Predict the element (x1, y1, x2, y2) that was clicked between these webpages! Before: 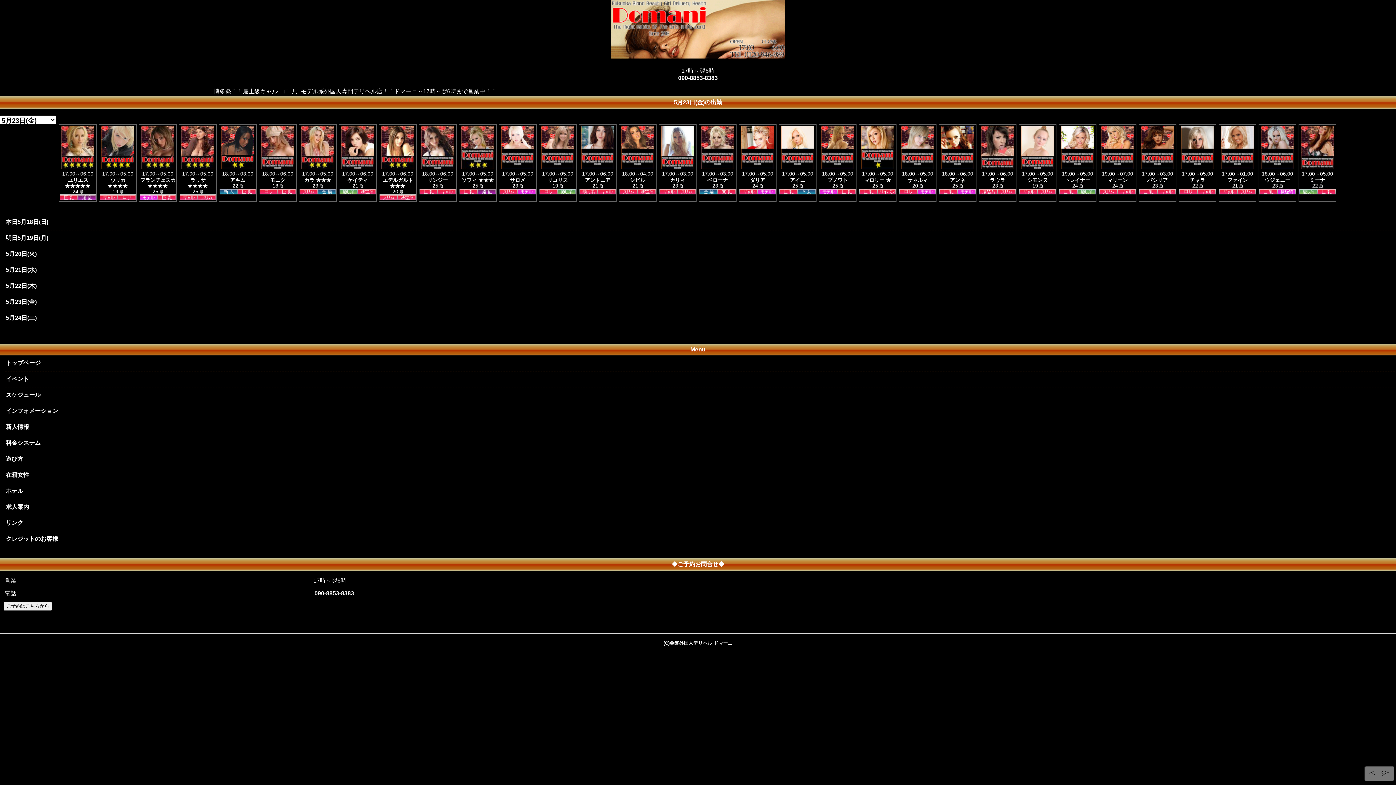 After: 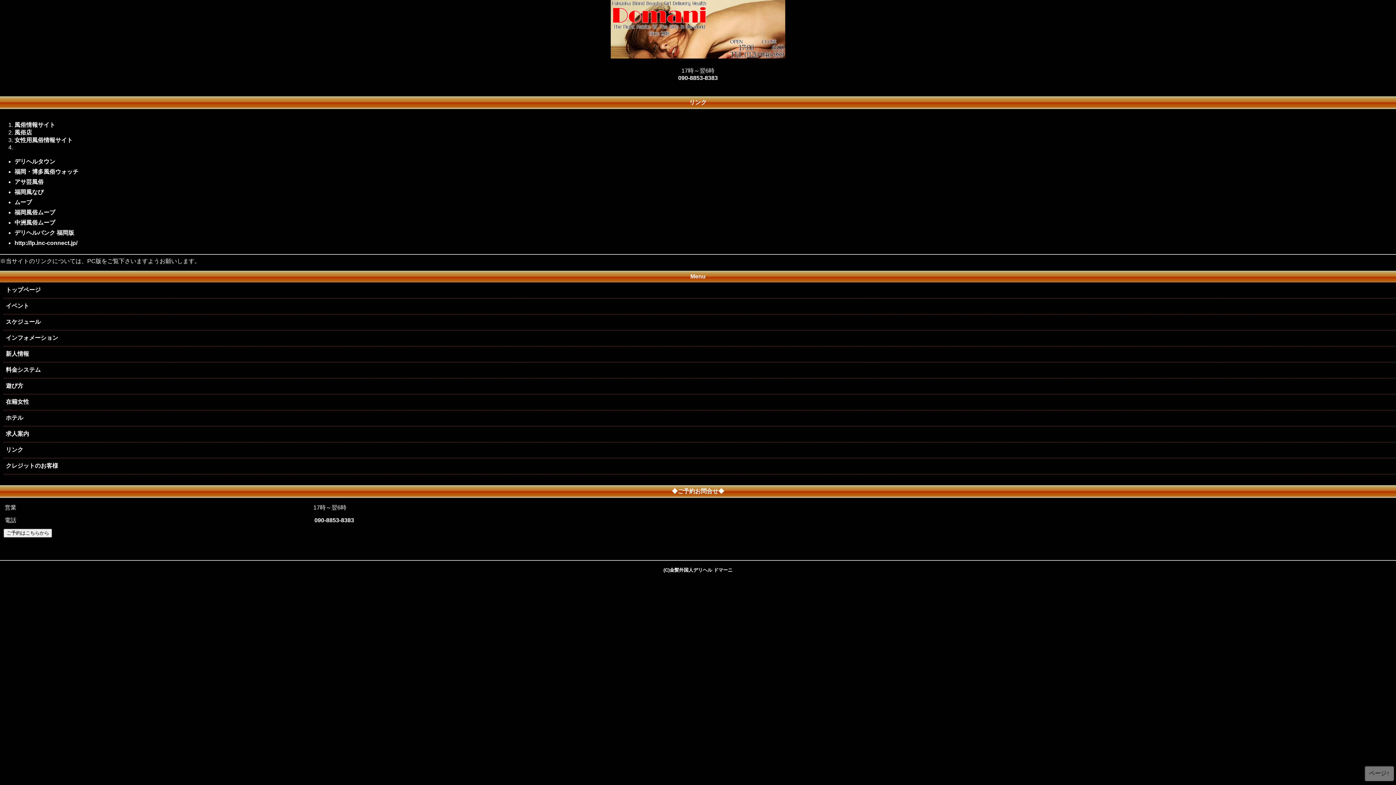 Action: bbox: (4, 518, 1395, 528) label: リンク